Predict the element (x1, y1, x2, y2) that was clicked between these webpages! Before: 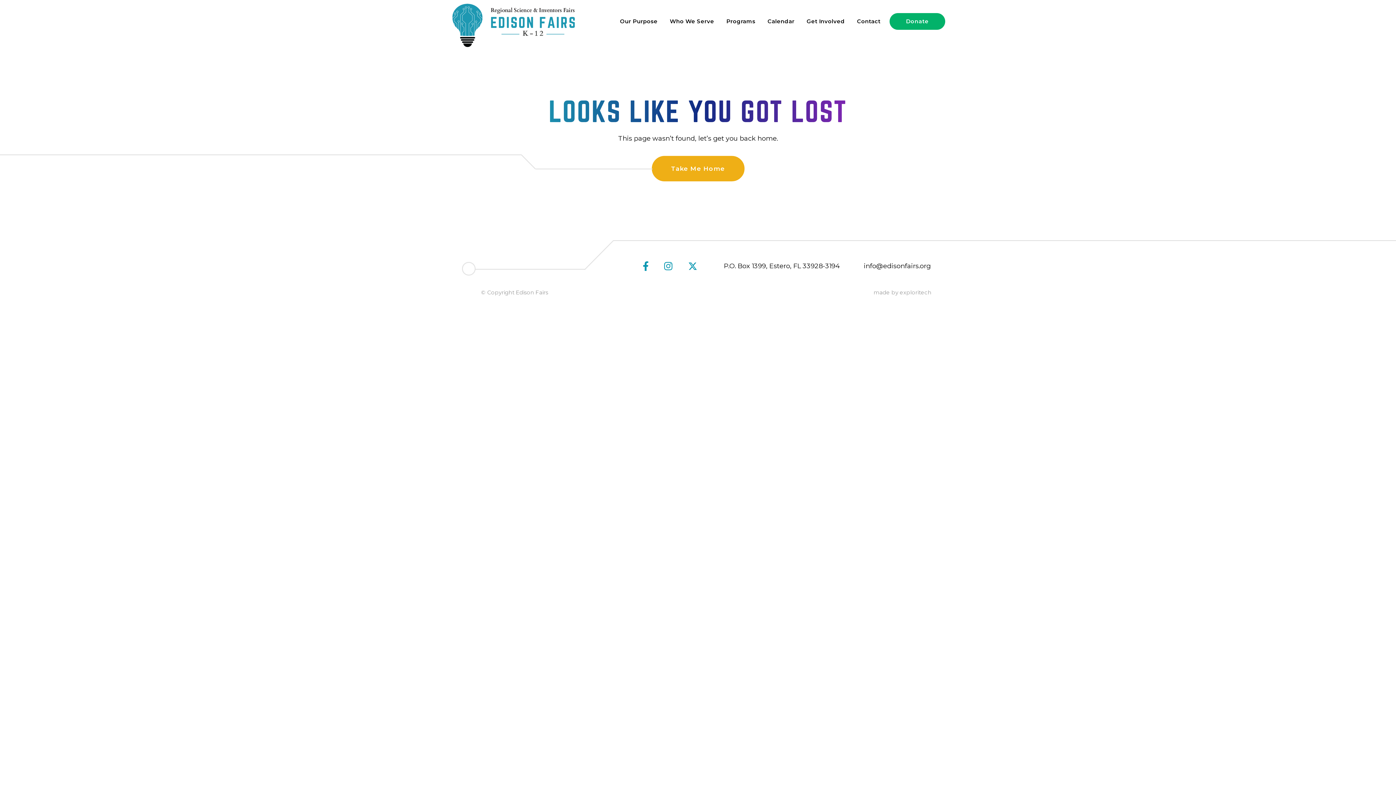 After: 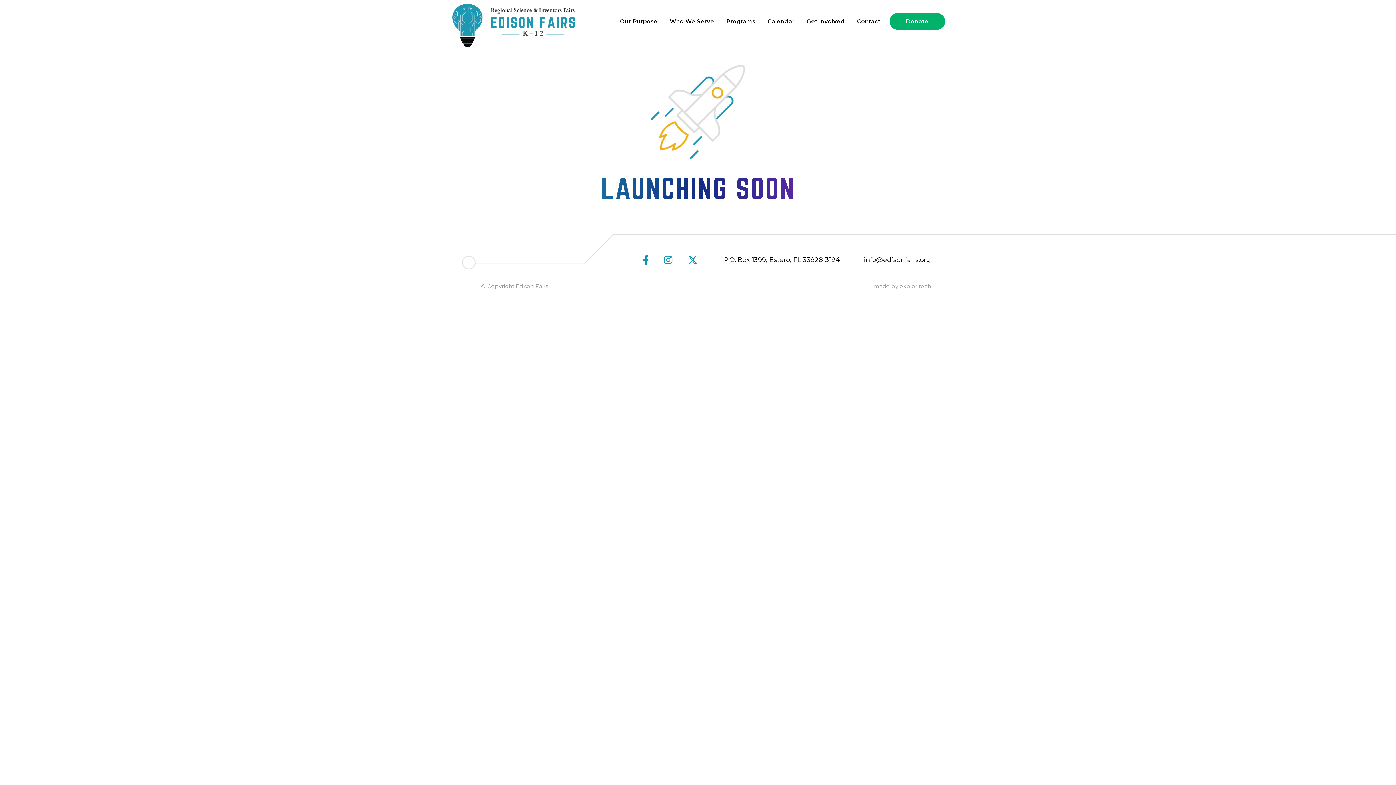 Action: bbox: (620, 17, 657, 25) label: Our Purpose